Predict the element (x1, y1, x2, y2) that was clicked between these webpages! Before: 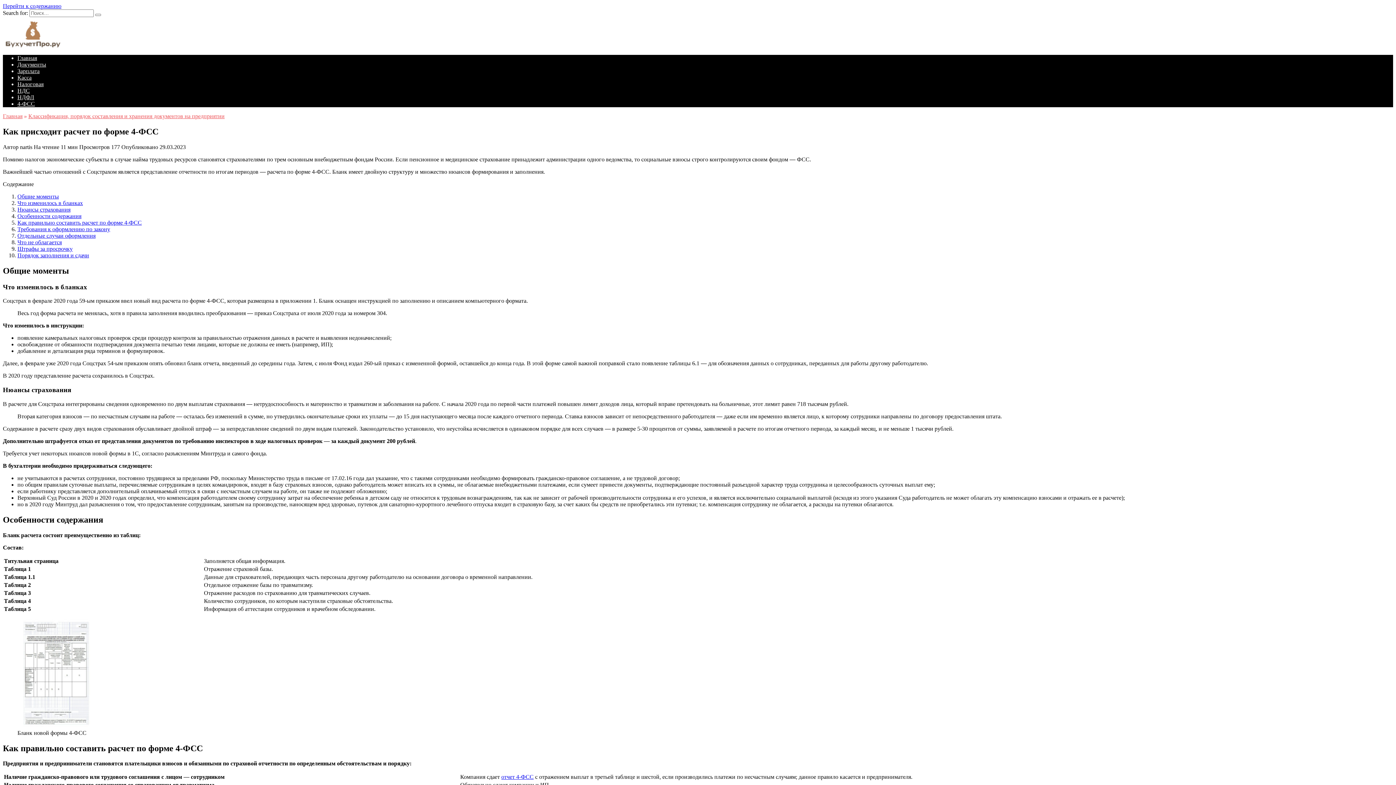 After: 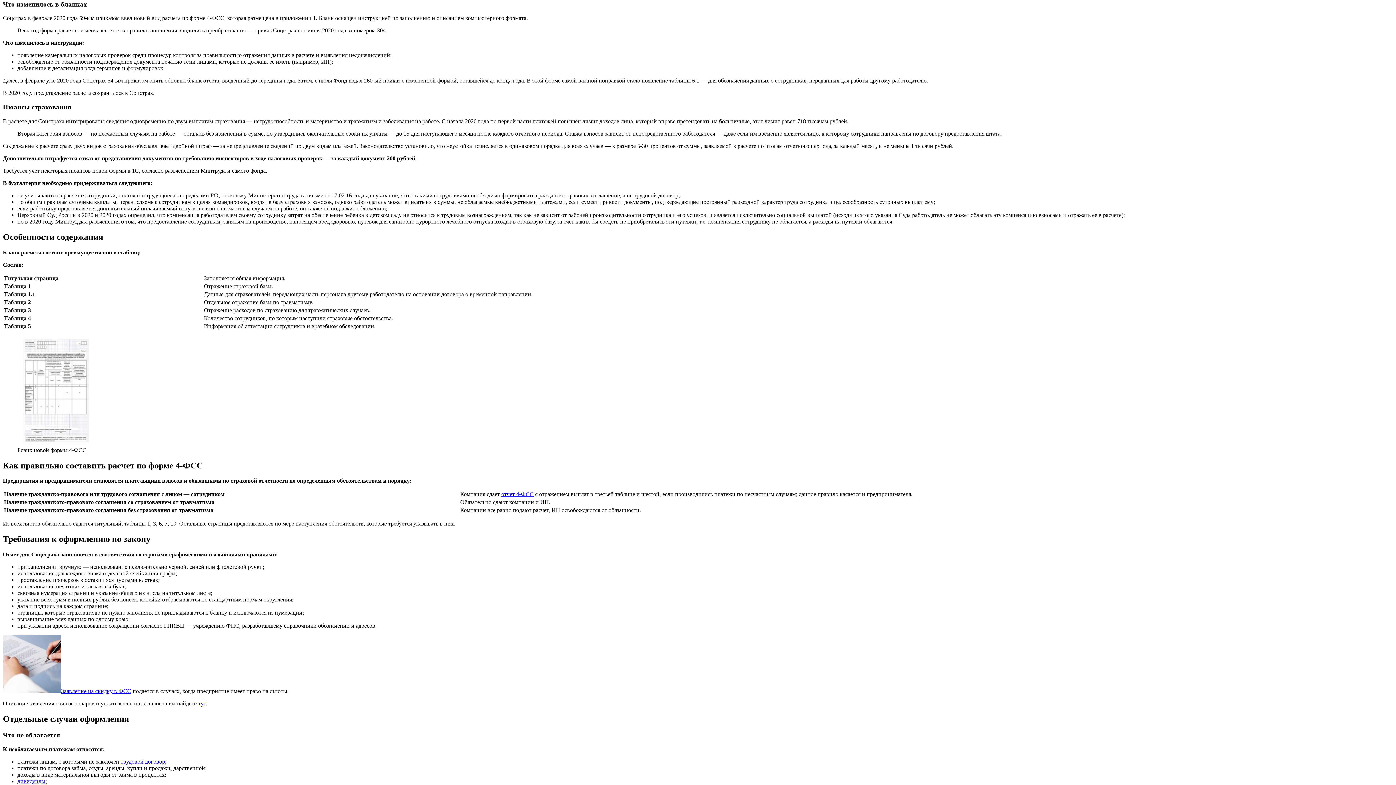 Action: label: Что изменилось в бланках bbox: (17, 199, 82, 206)